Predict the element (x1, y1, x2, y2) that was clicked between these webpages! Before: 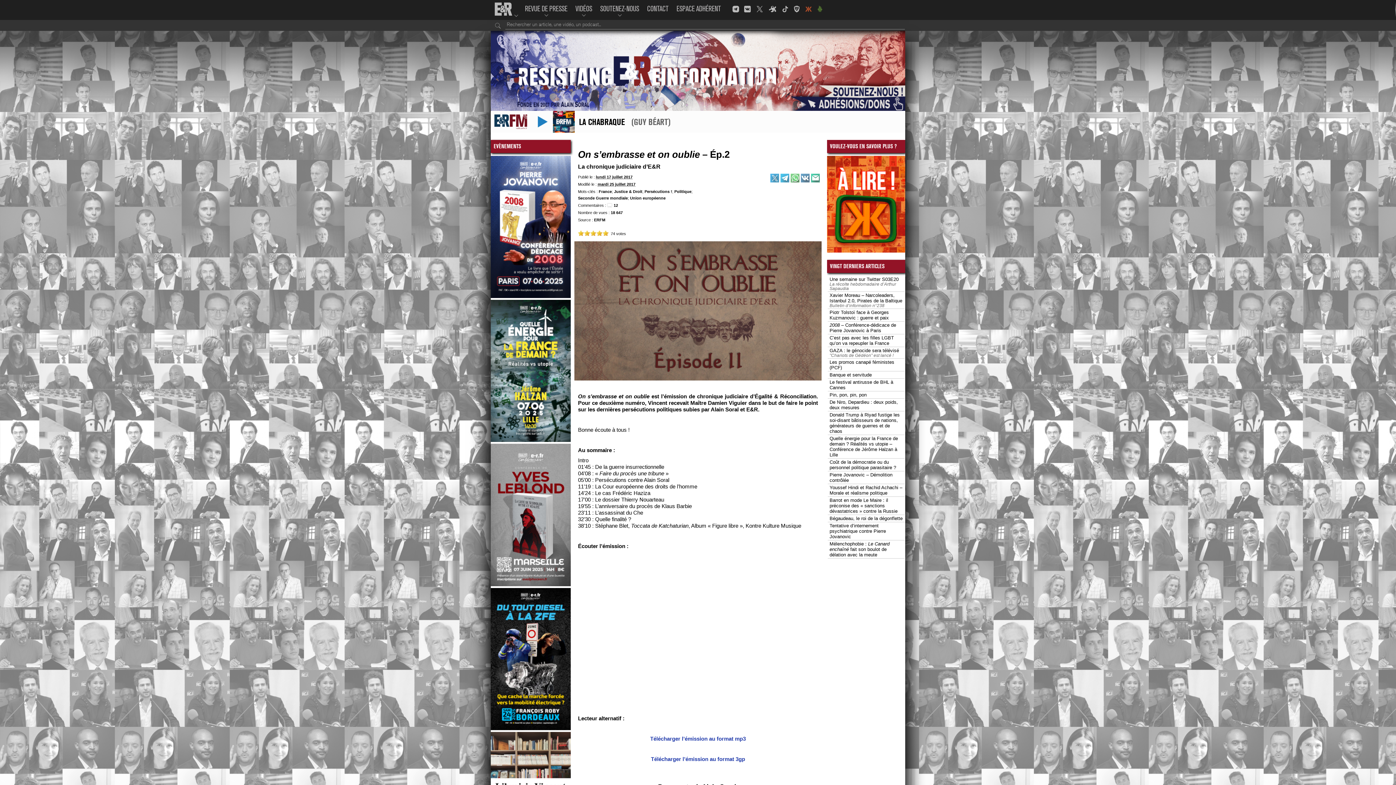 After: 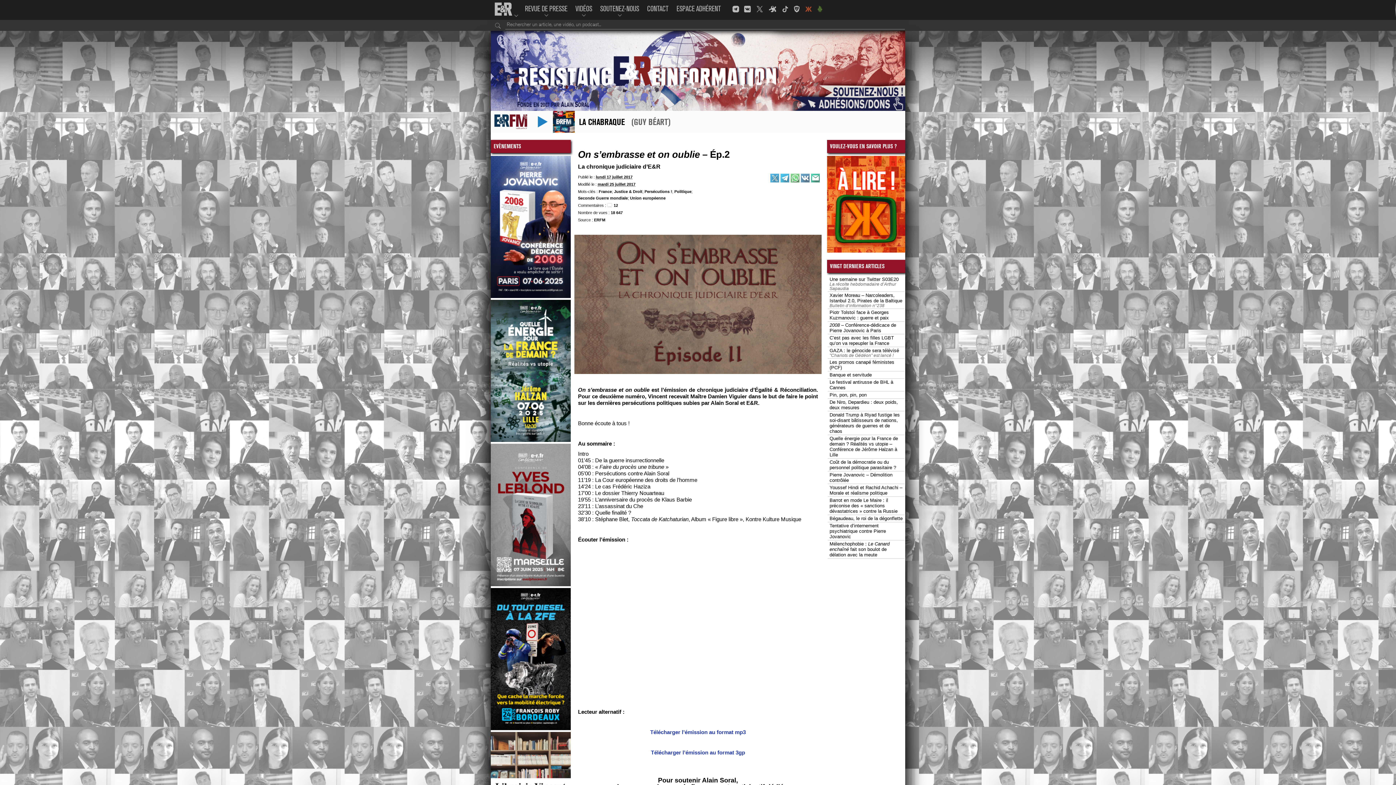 Action: bbox: (584, 230, 590, 236) label: 2